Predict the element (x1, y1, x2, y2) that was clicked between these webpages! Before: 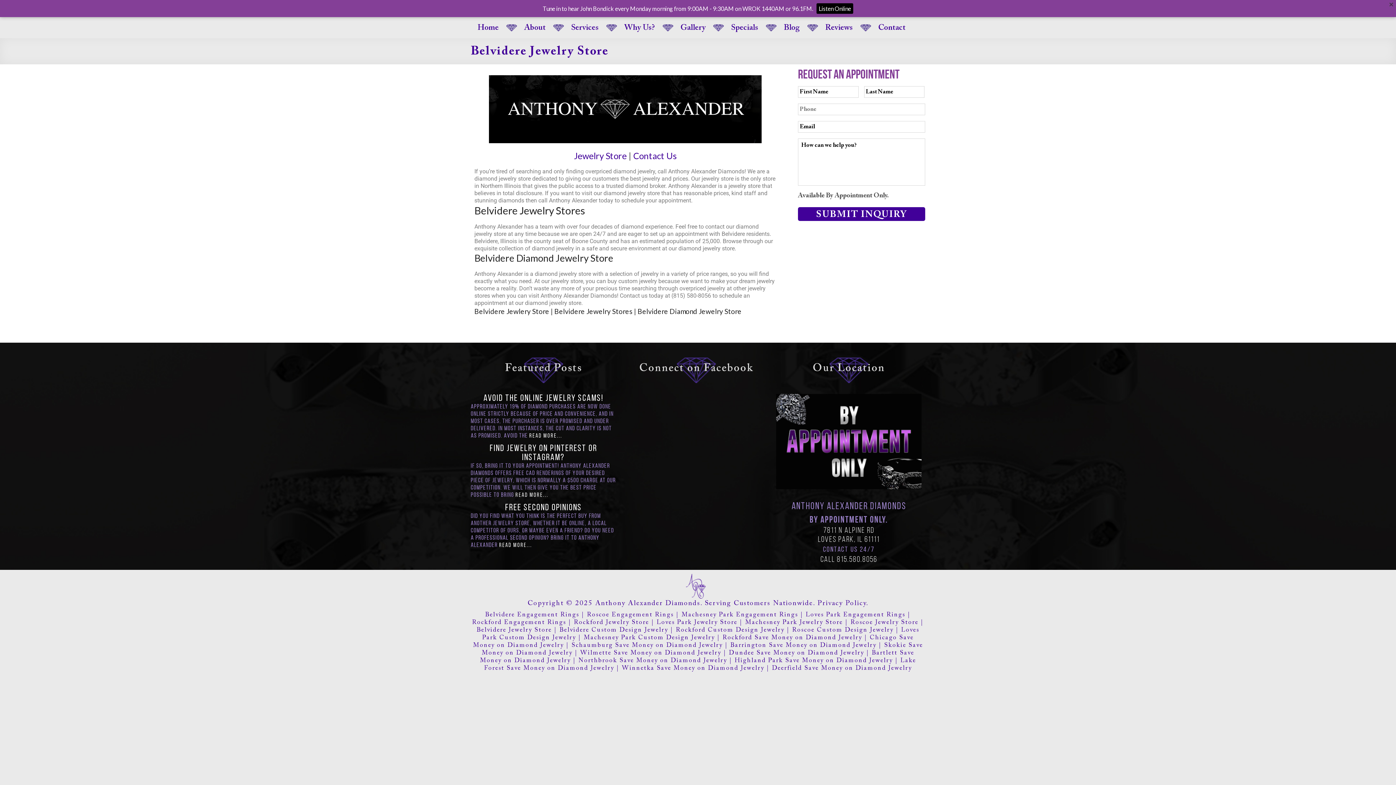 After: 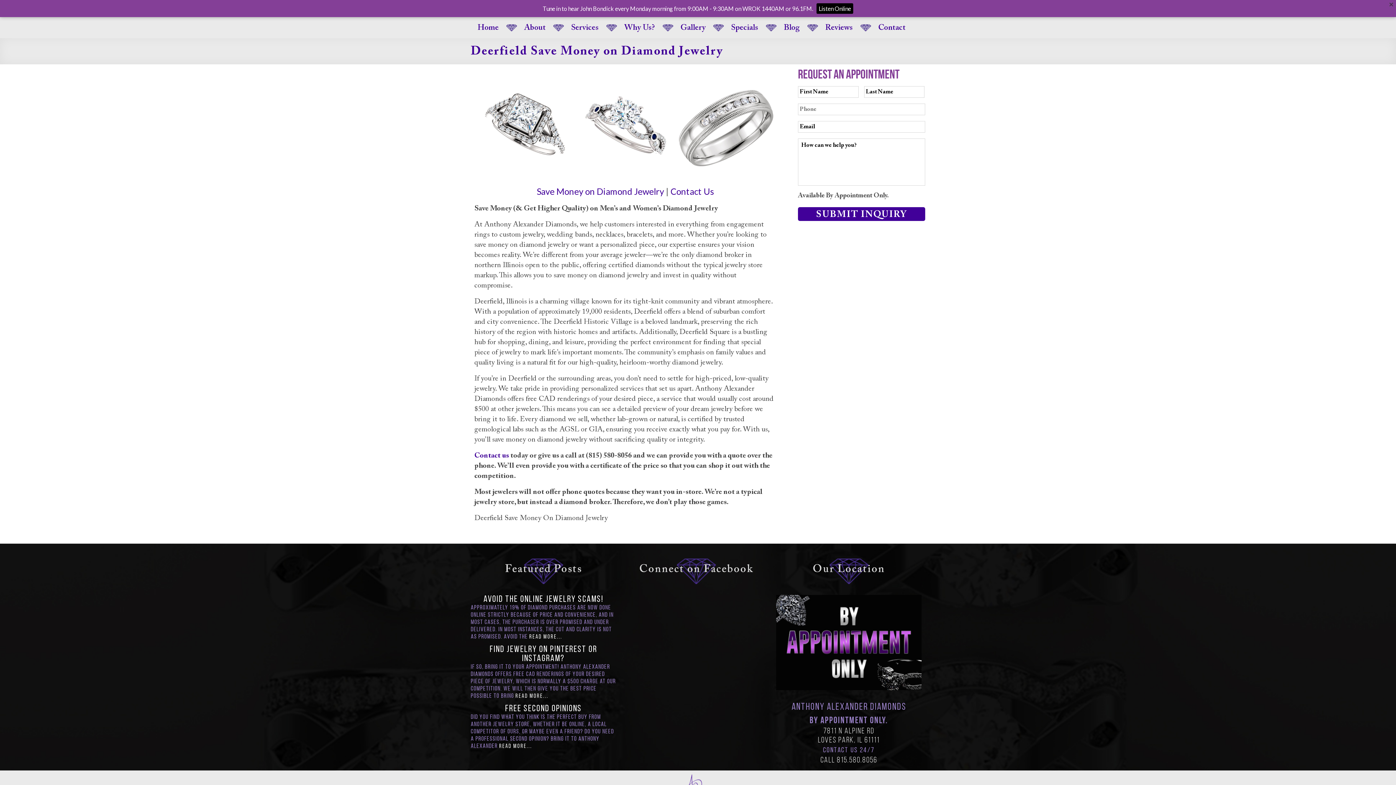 Action: label: Deerfield Save Money on Diamond Jewelry bbox: (772, 665, 912, 671)